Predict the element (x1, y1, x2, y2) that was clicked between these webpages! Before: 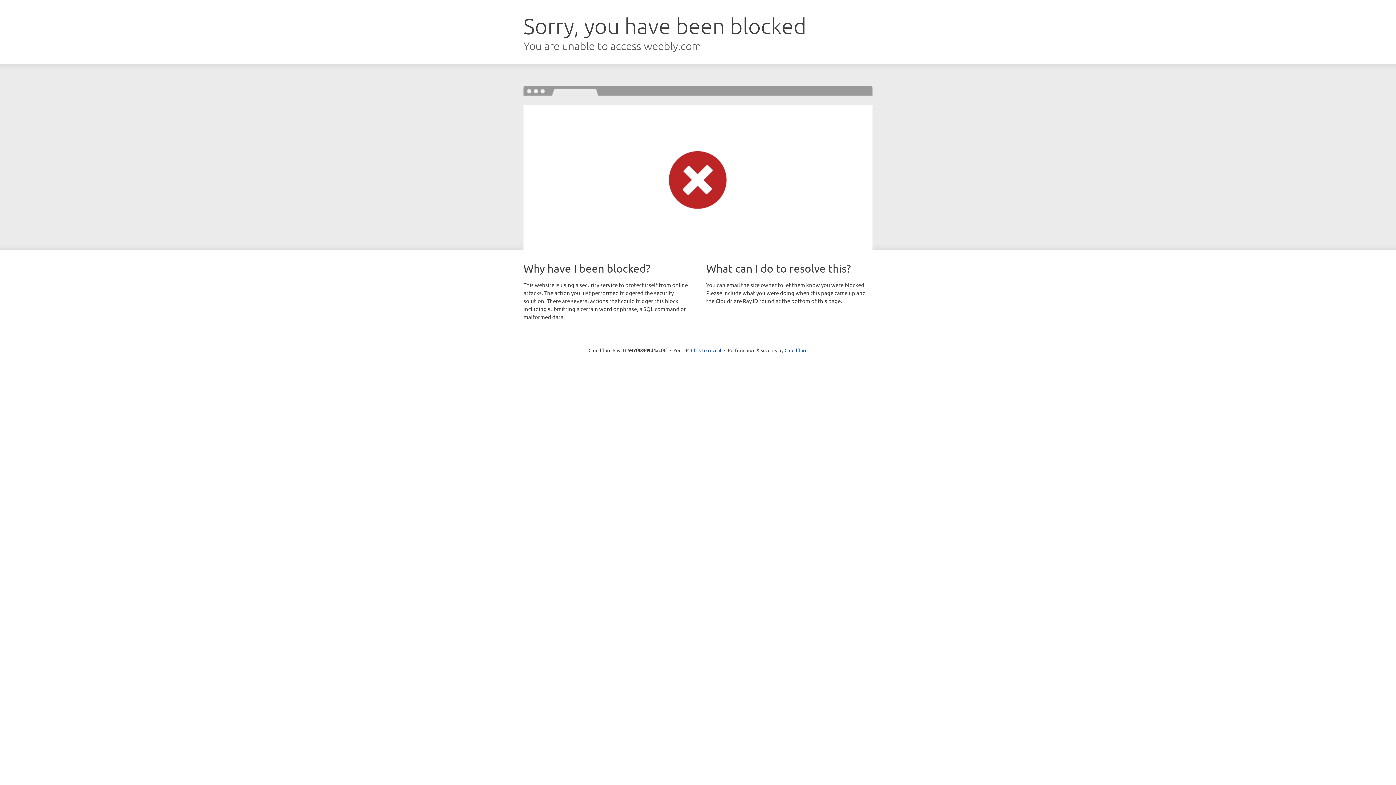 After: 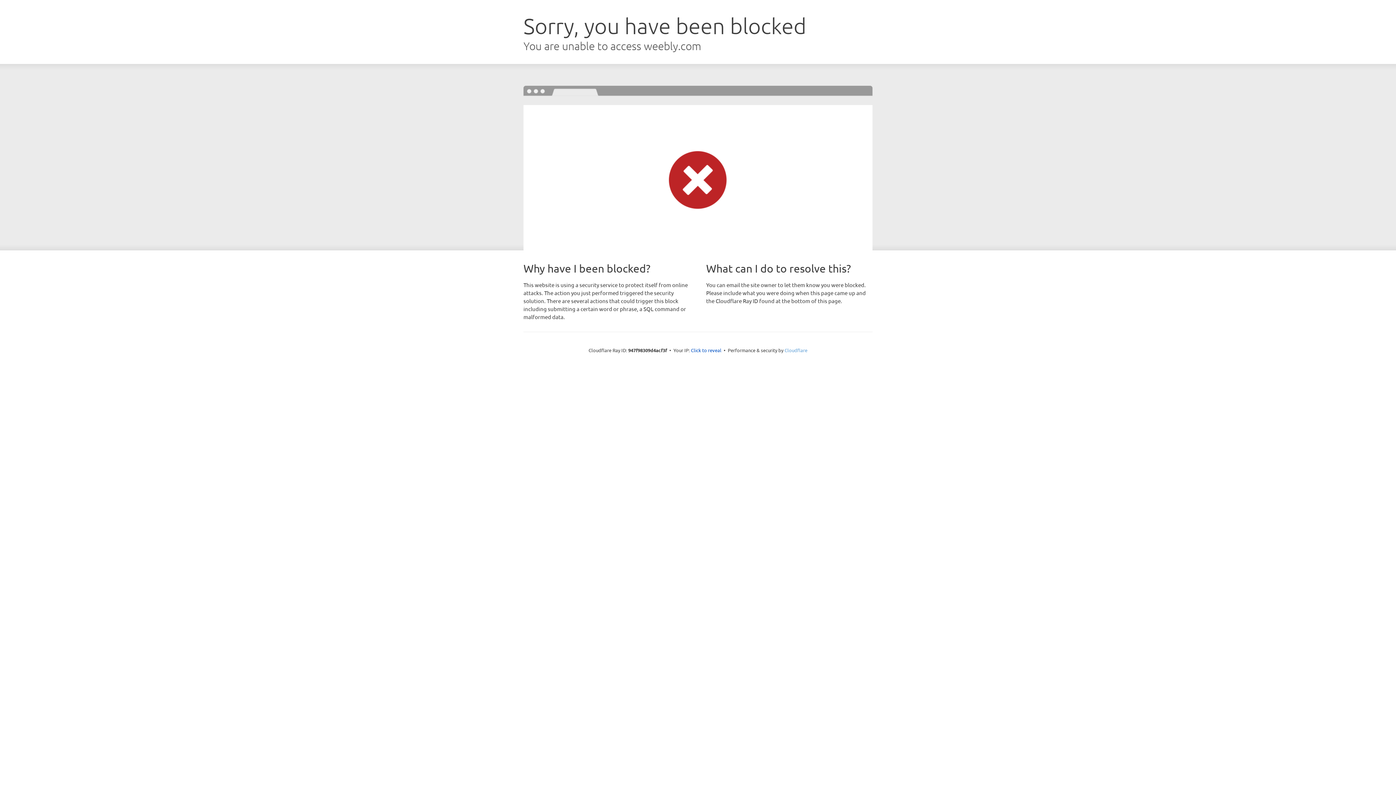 Action: bbox: (784, 347, 807, 353) label: Cloudflare